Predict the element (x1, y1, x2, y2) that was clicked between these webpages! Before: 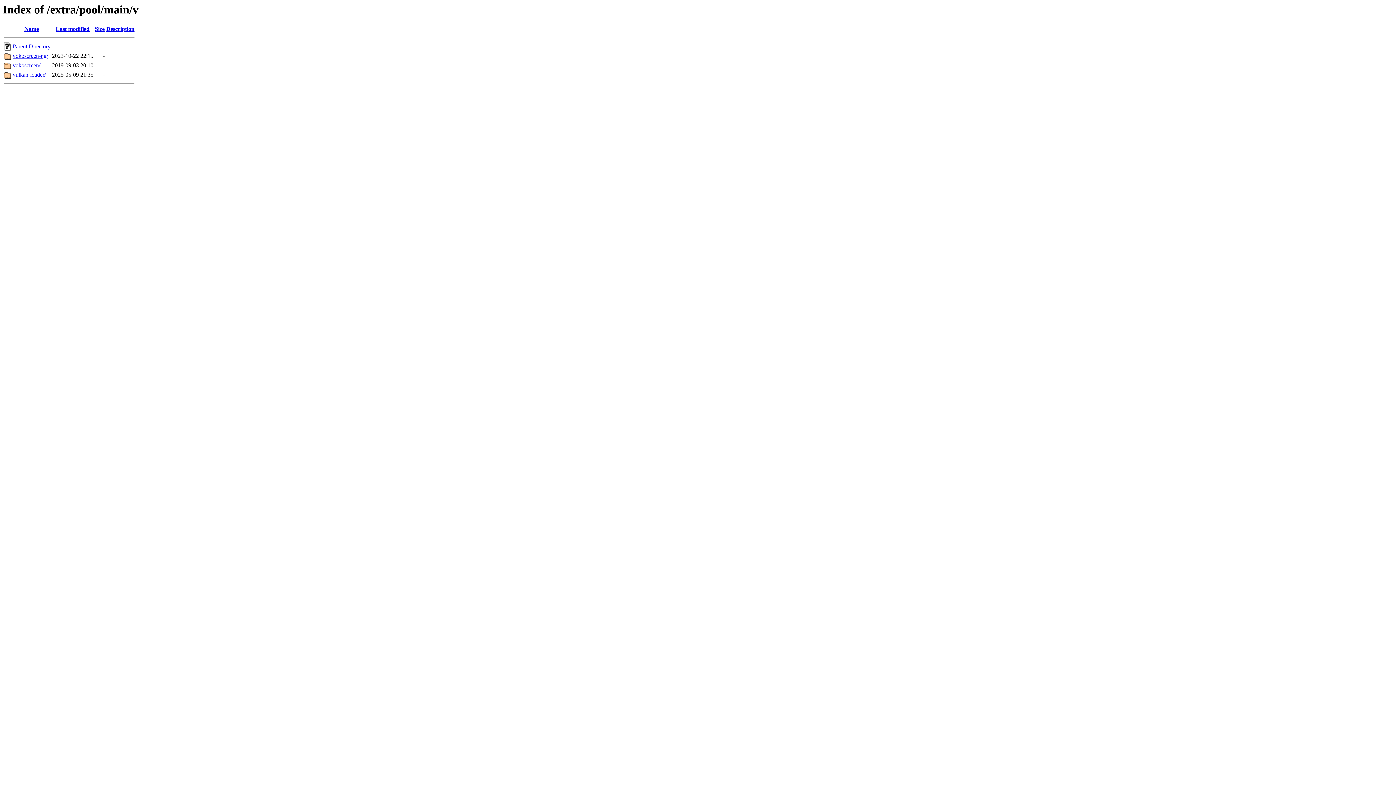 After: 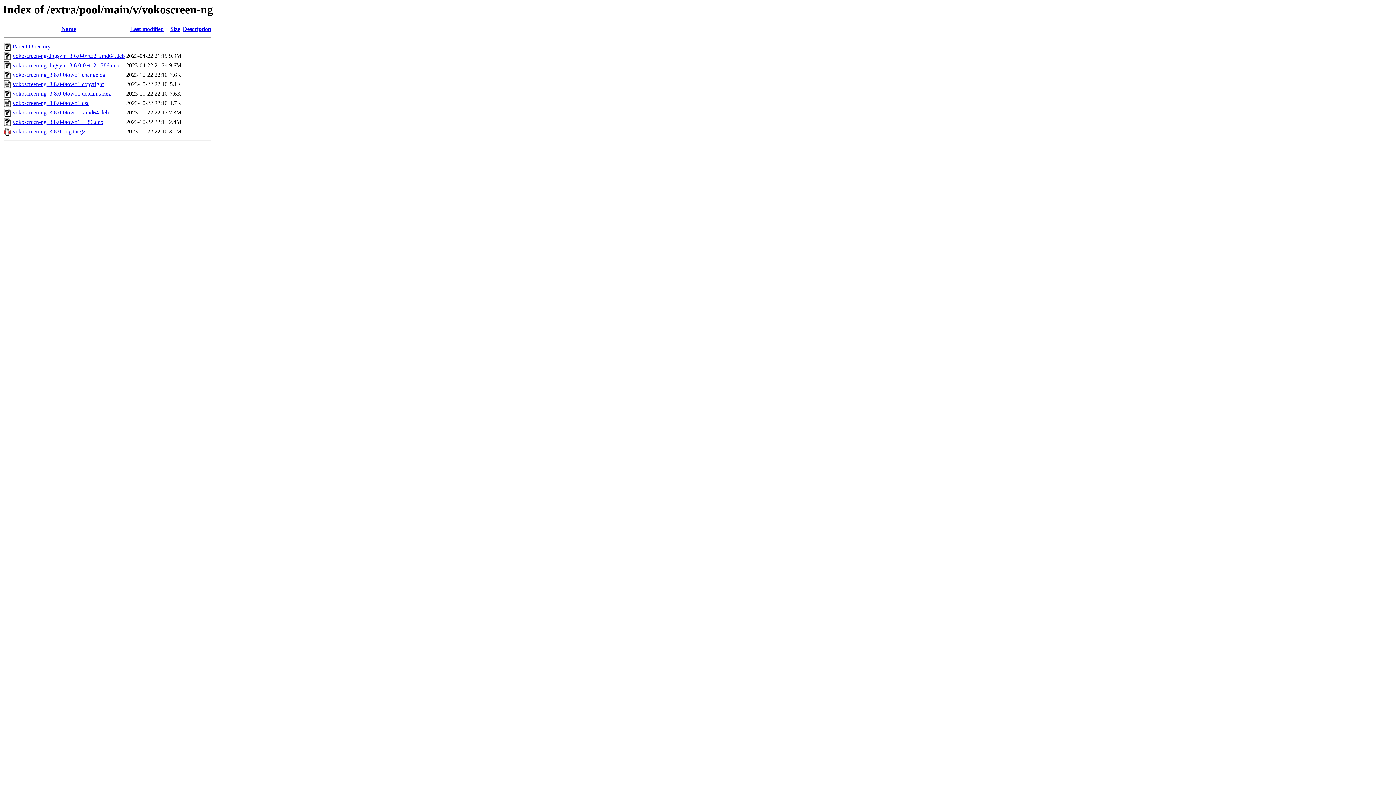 Action: label: vokoscreen-ng/ bbox: (12, 52, 48, 59)